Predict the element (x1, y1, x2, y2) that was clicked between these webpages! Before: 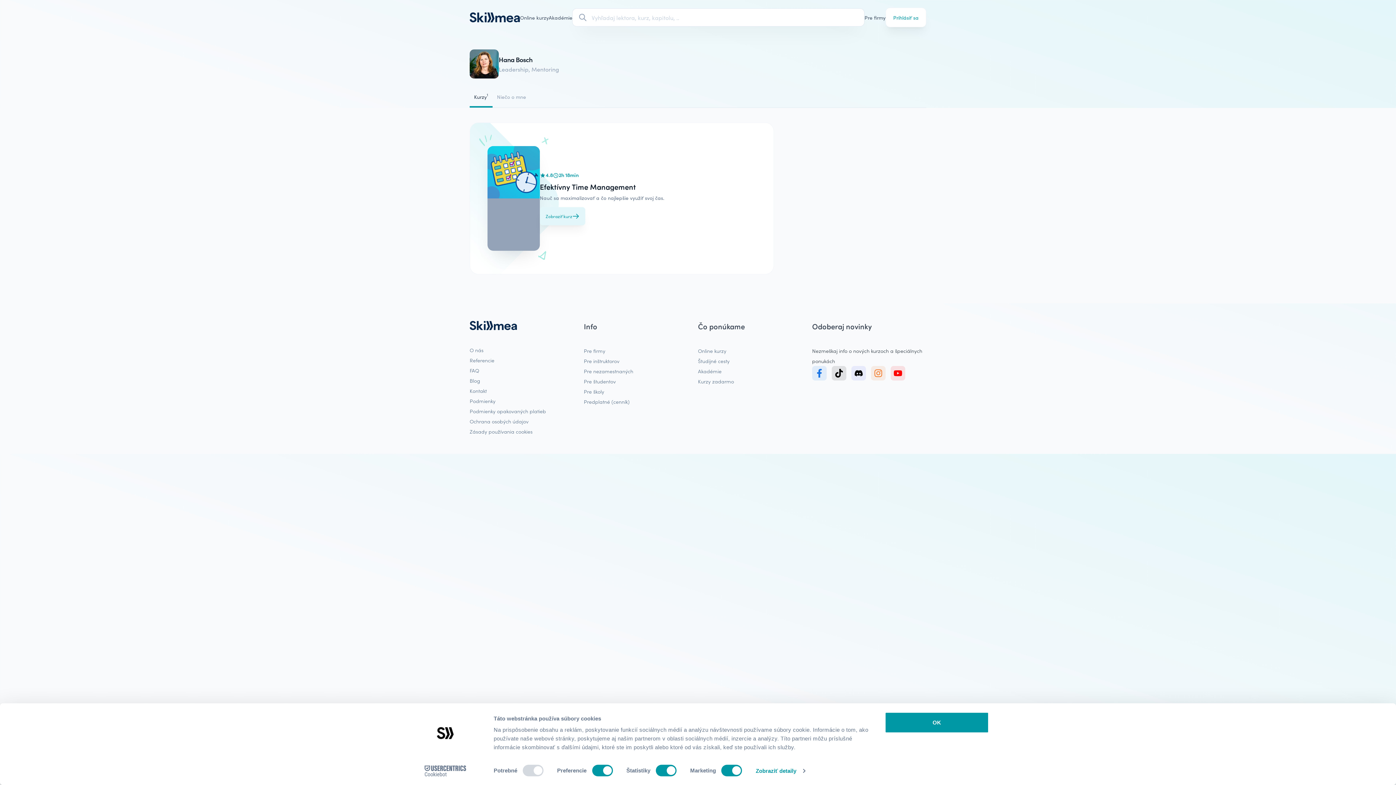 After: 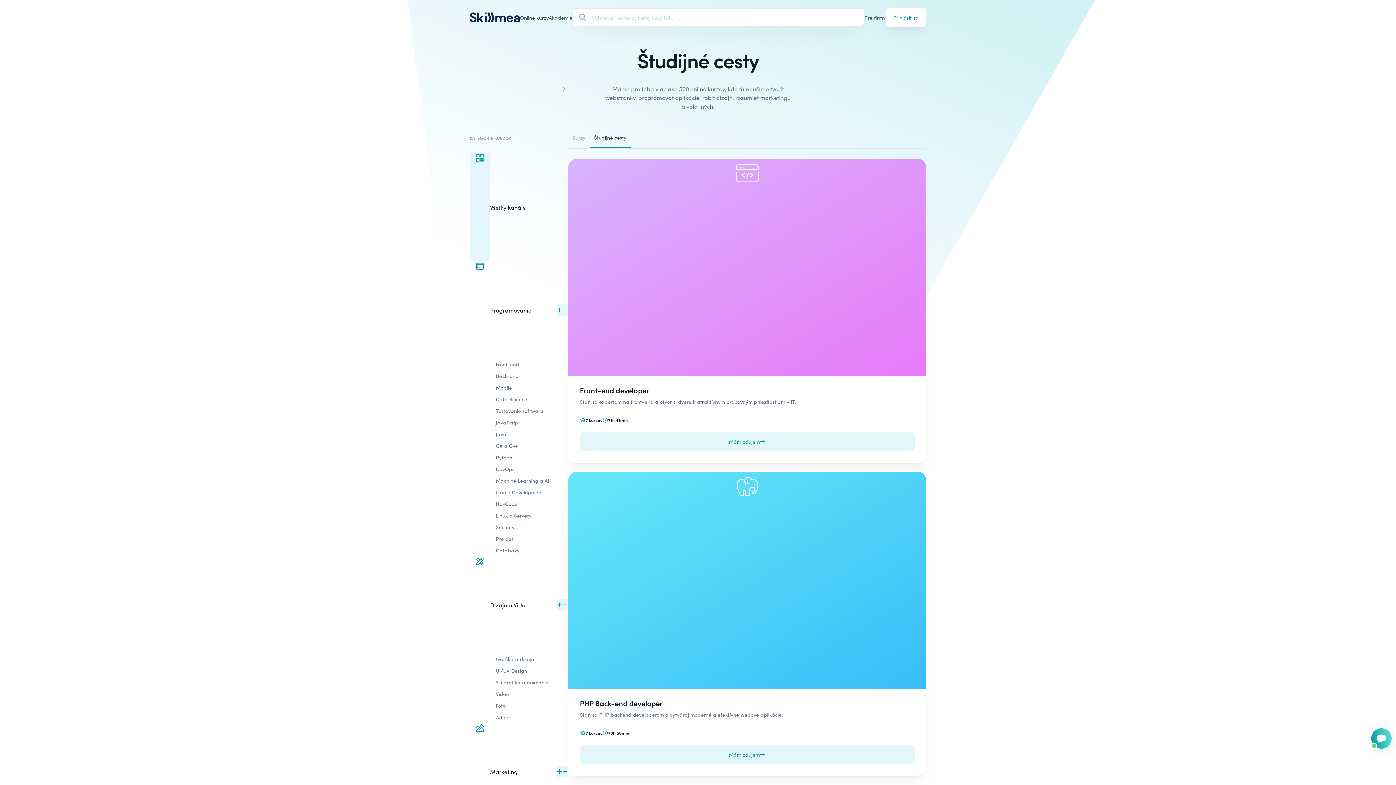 Action: bbox: (698, 357, 729, 364) label: Študijné cesty